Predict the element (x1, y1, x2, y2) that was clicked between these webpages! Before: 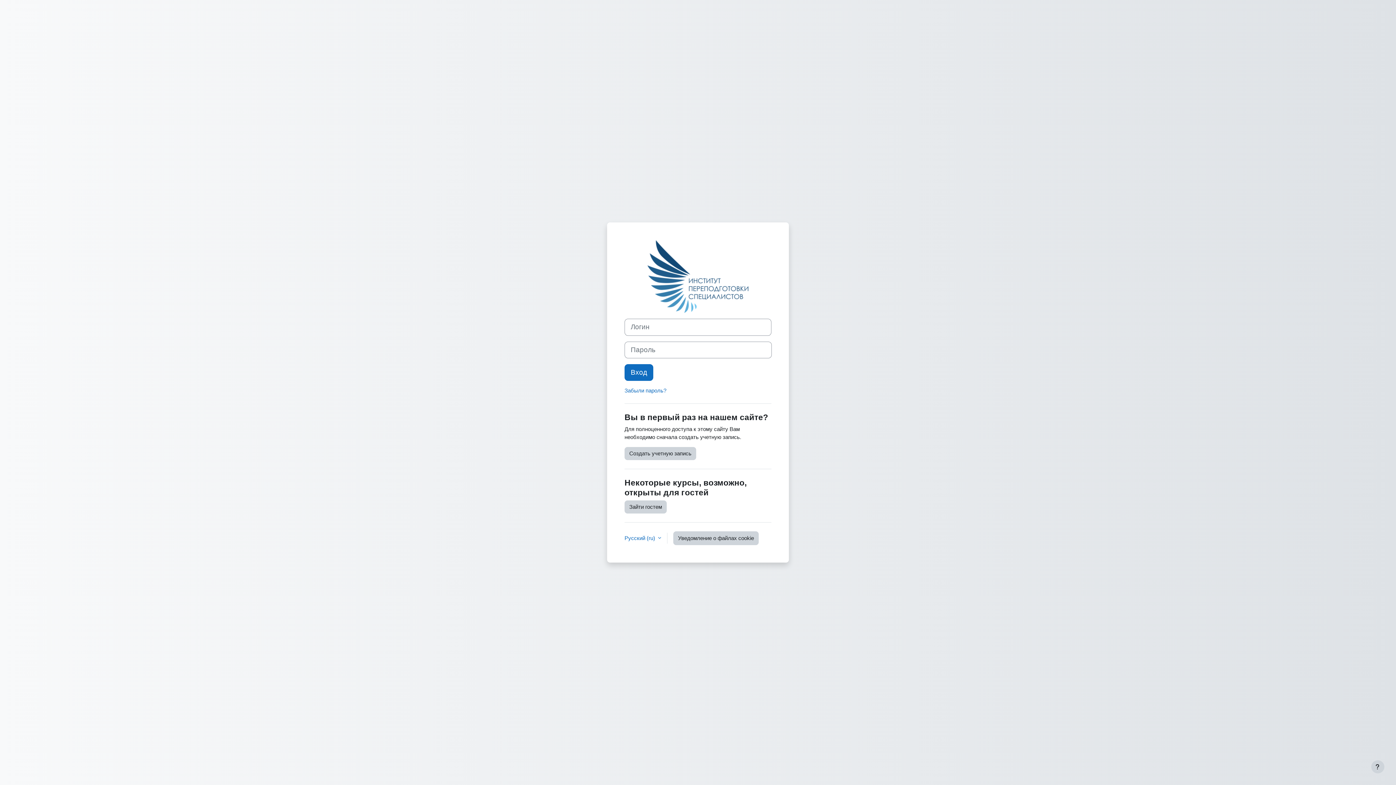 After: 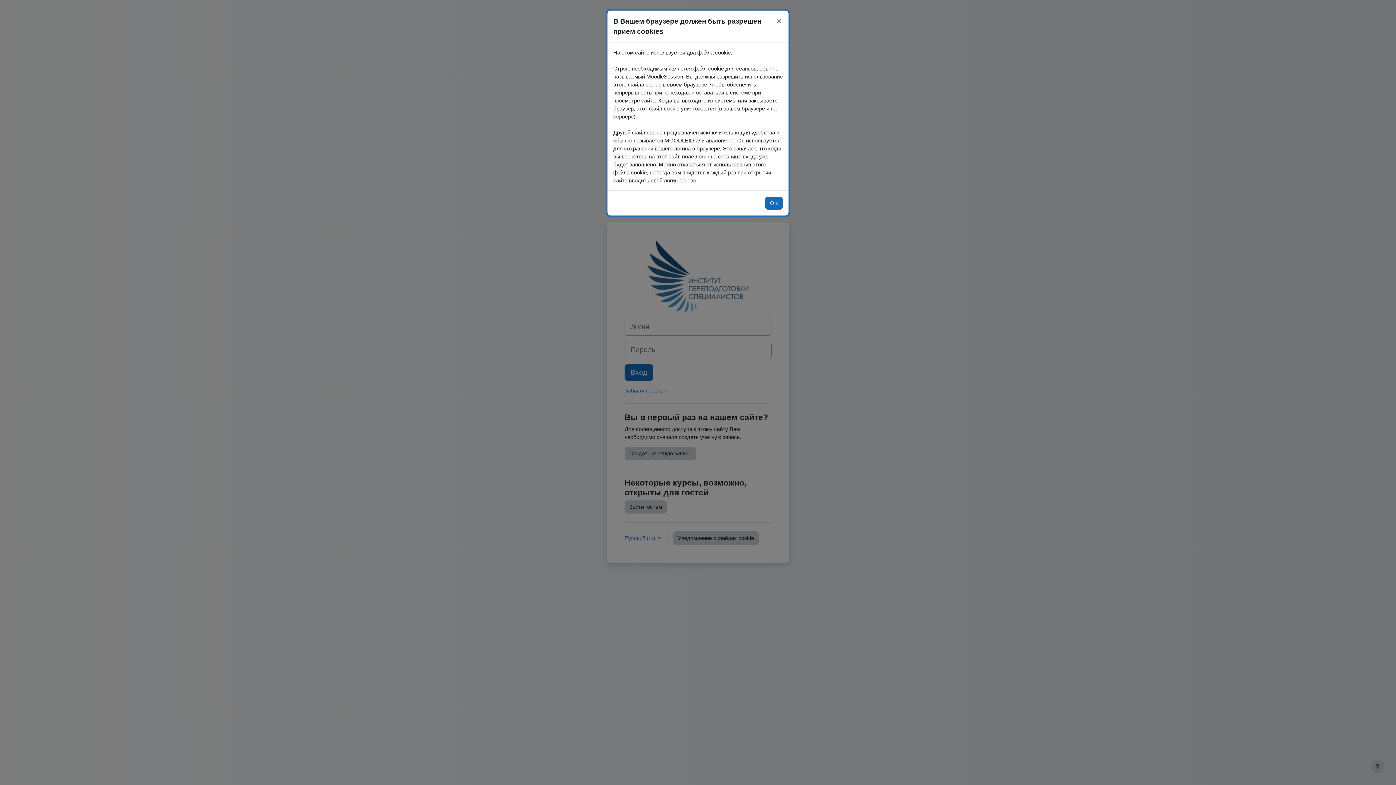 Action: bbox: (673, 531, 758, 545) label: Уведомление о файлах cookie